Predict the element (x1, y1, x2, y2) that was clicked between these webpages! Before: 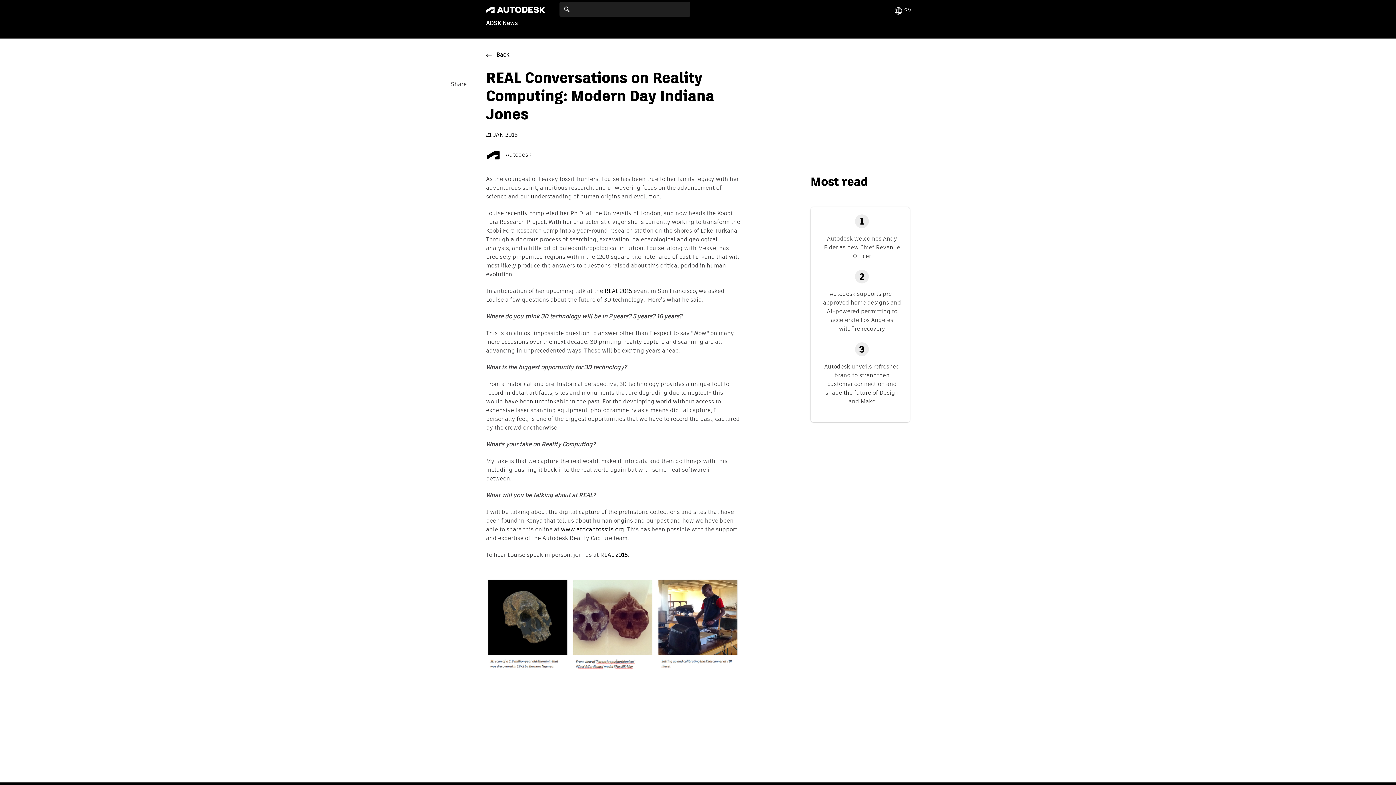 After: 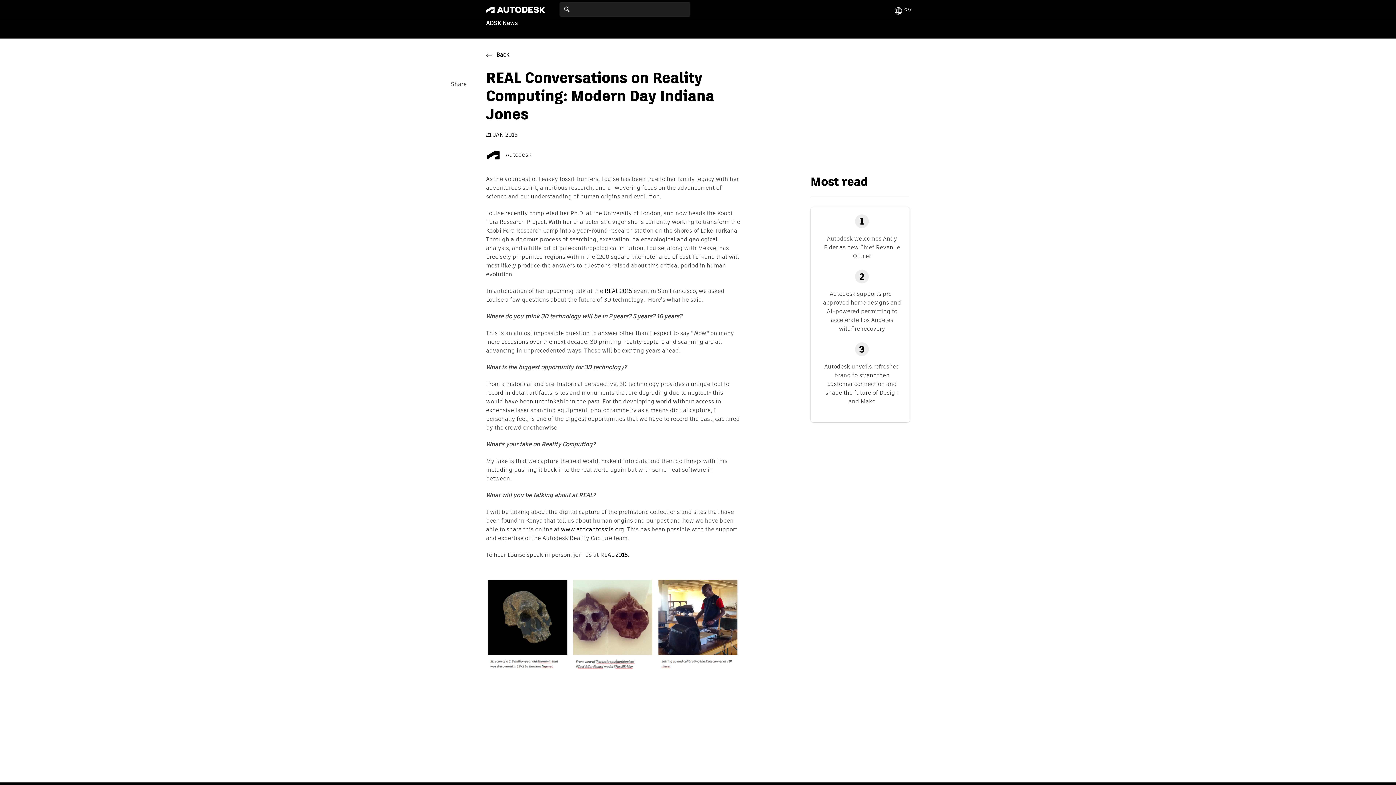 Action: bbox: (486, 4, 545, 15)